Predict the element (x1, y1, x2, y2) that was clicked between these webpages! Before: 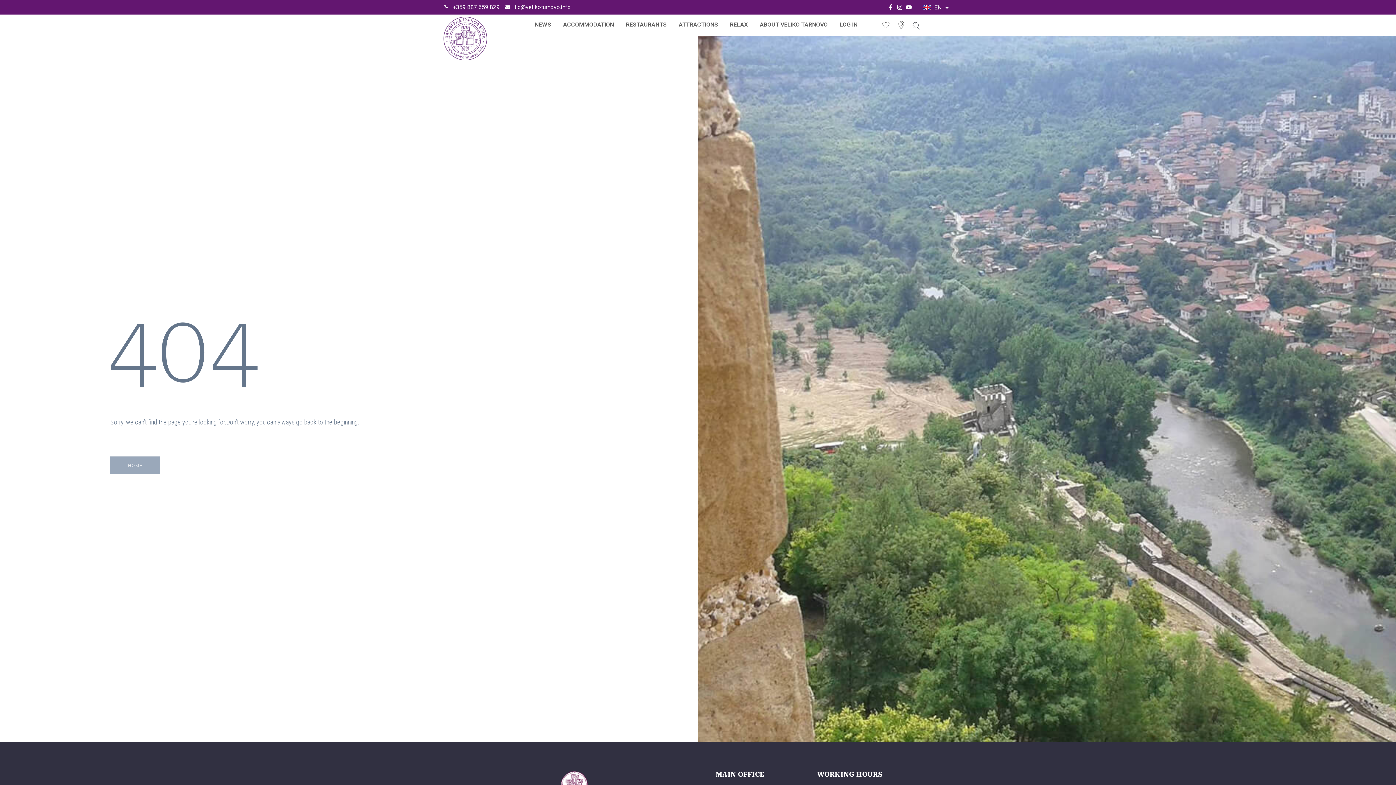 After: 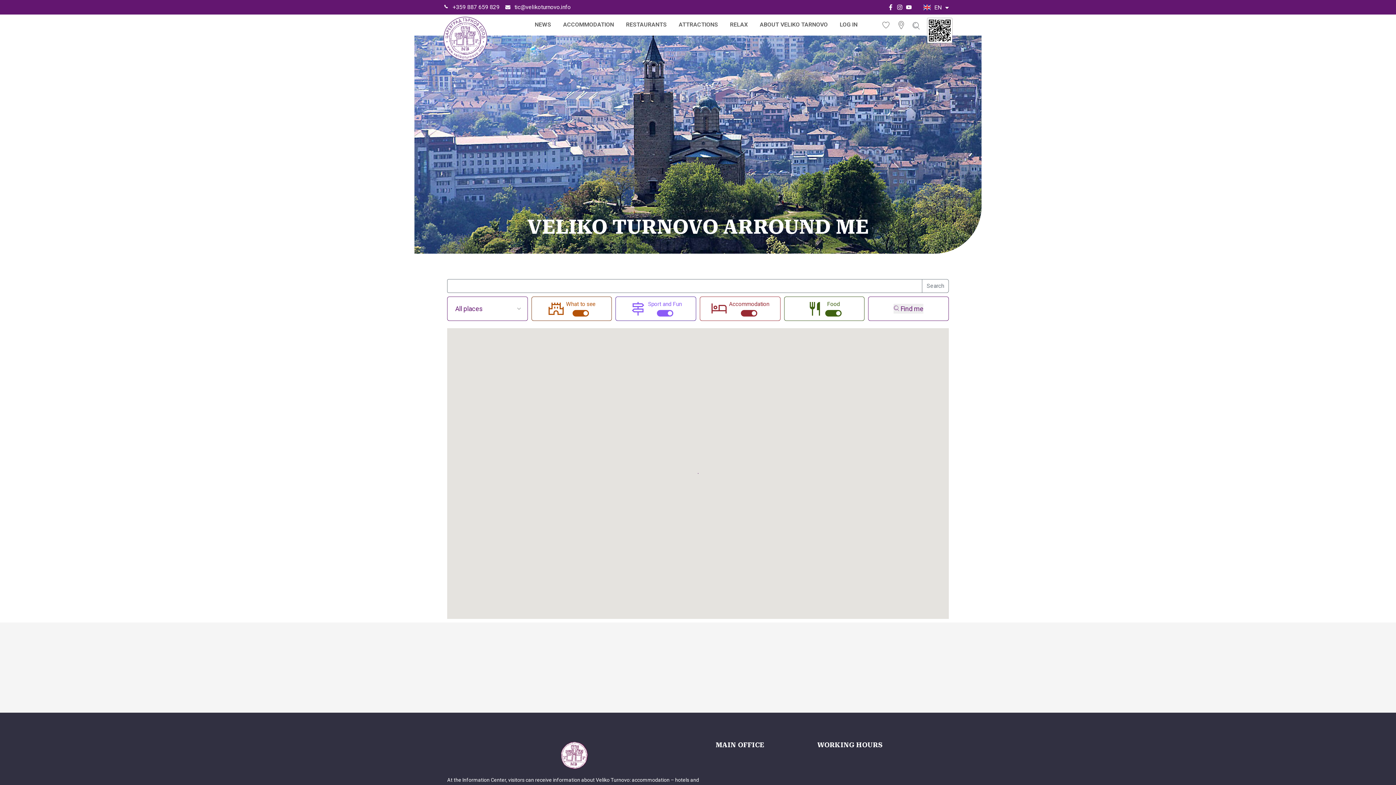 Action: bbox: (893, 17, 909, 32)